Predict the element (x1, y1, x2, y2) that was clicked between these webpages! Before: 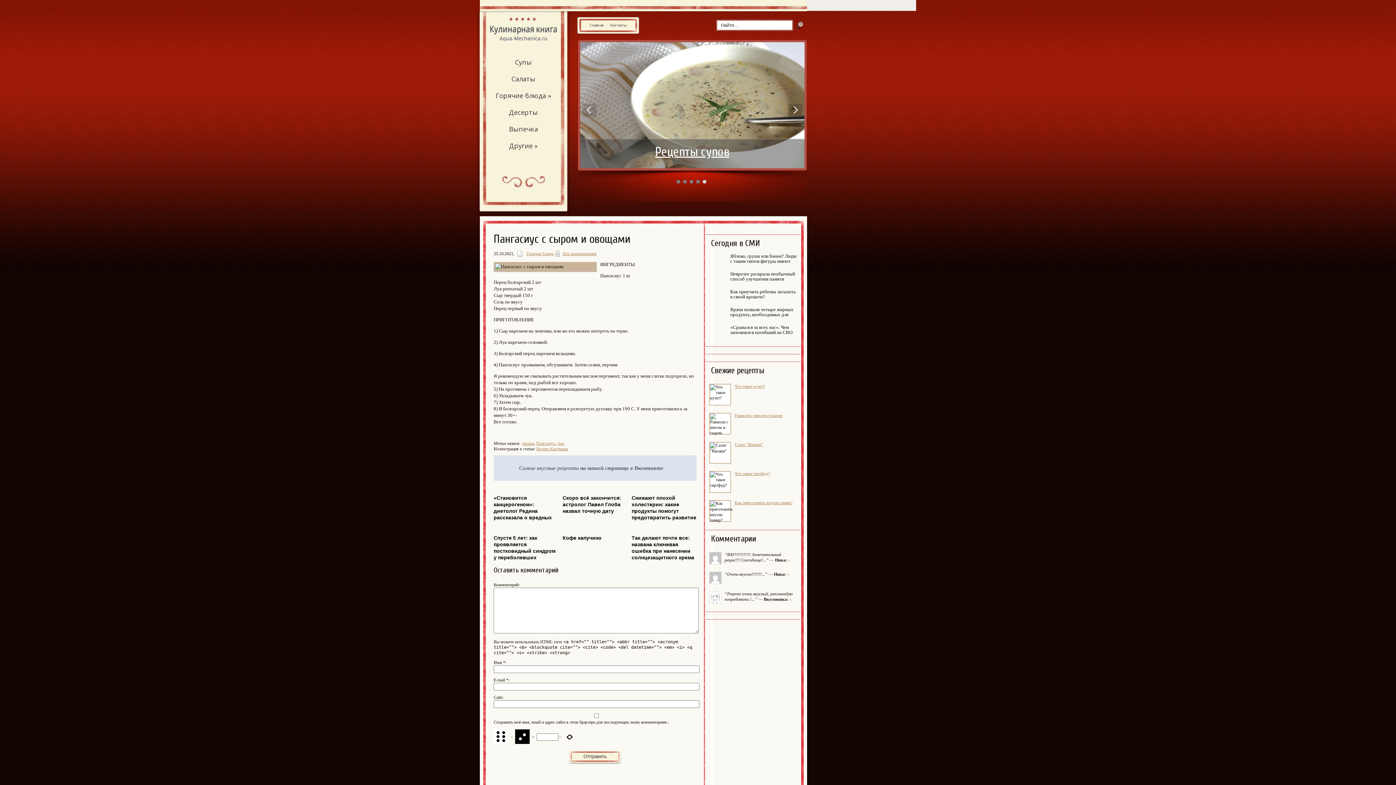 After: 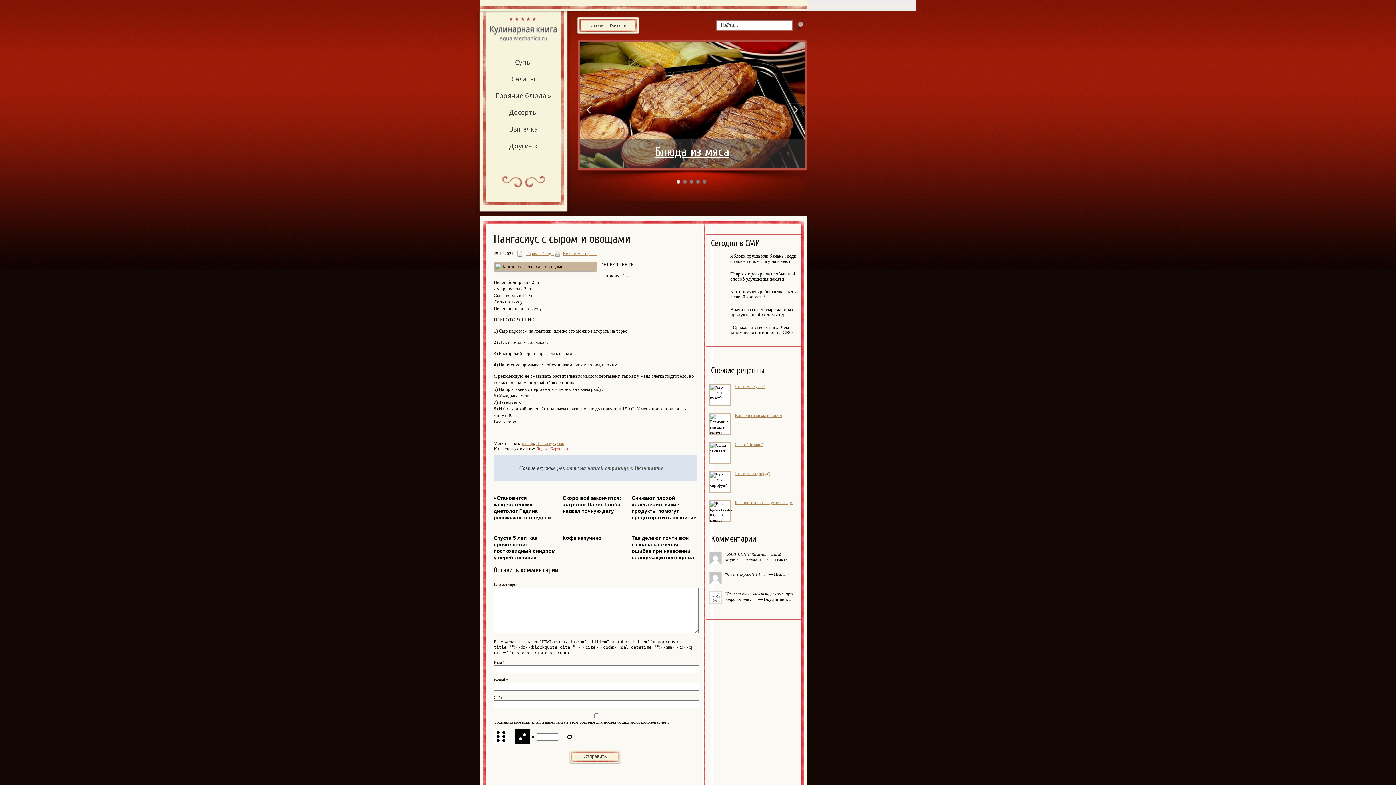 Action: label: Яндекс.Картинки bbox: (536, 446, 568, 451)